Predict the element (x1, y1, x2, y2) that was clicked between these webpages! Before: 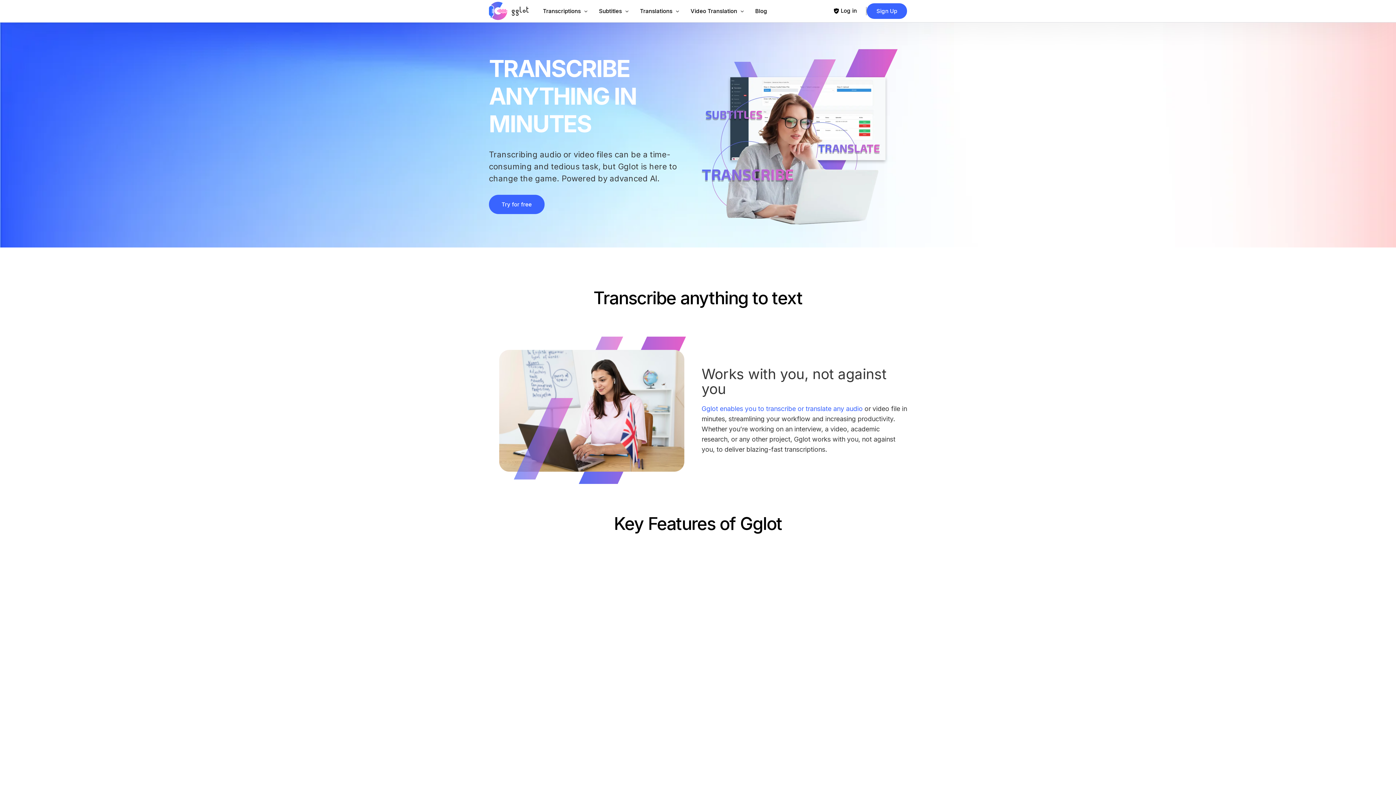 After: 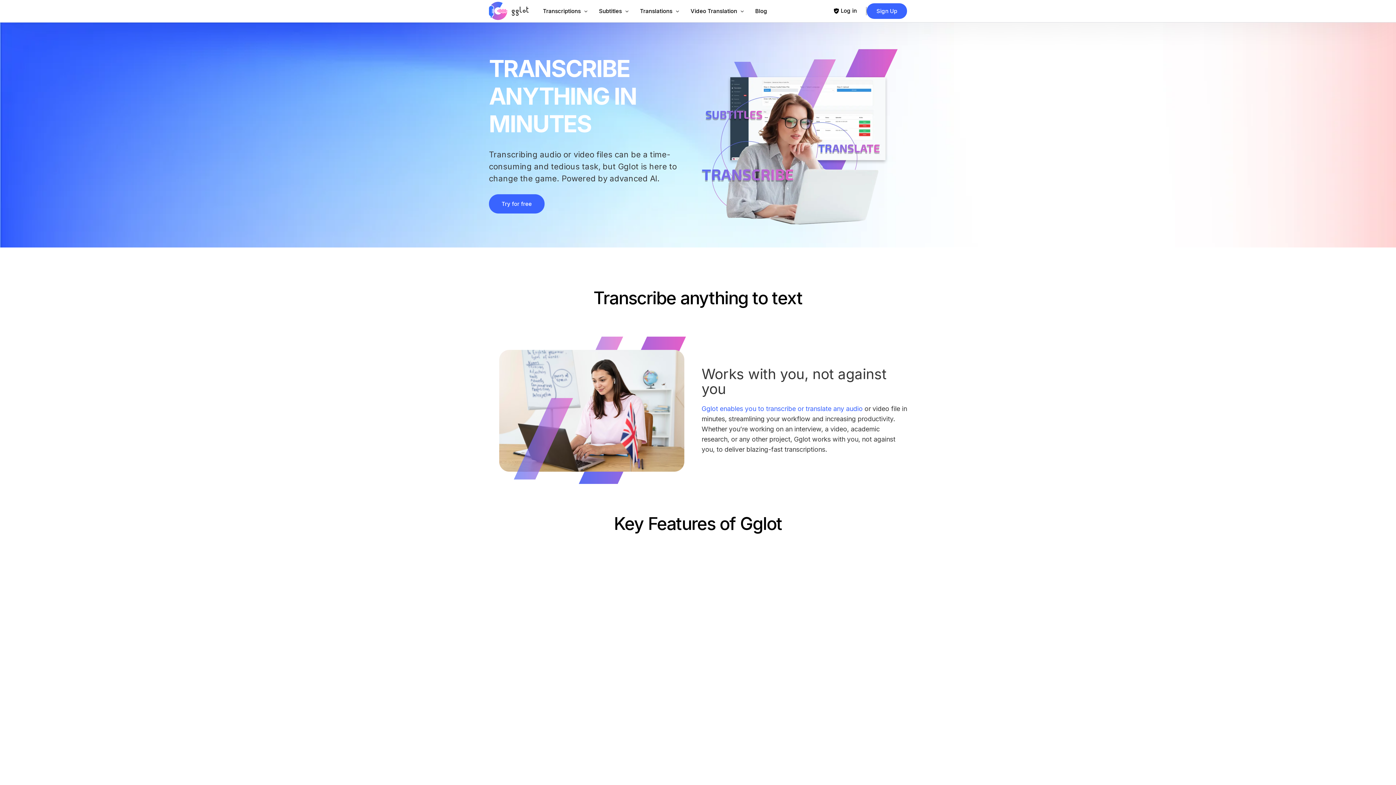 Action: bbox: (489, 14, 528, 21)